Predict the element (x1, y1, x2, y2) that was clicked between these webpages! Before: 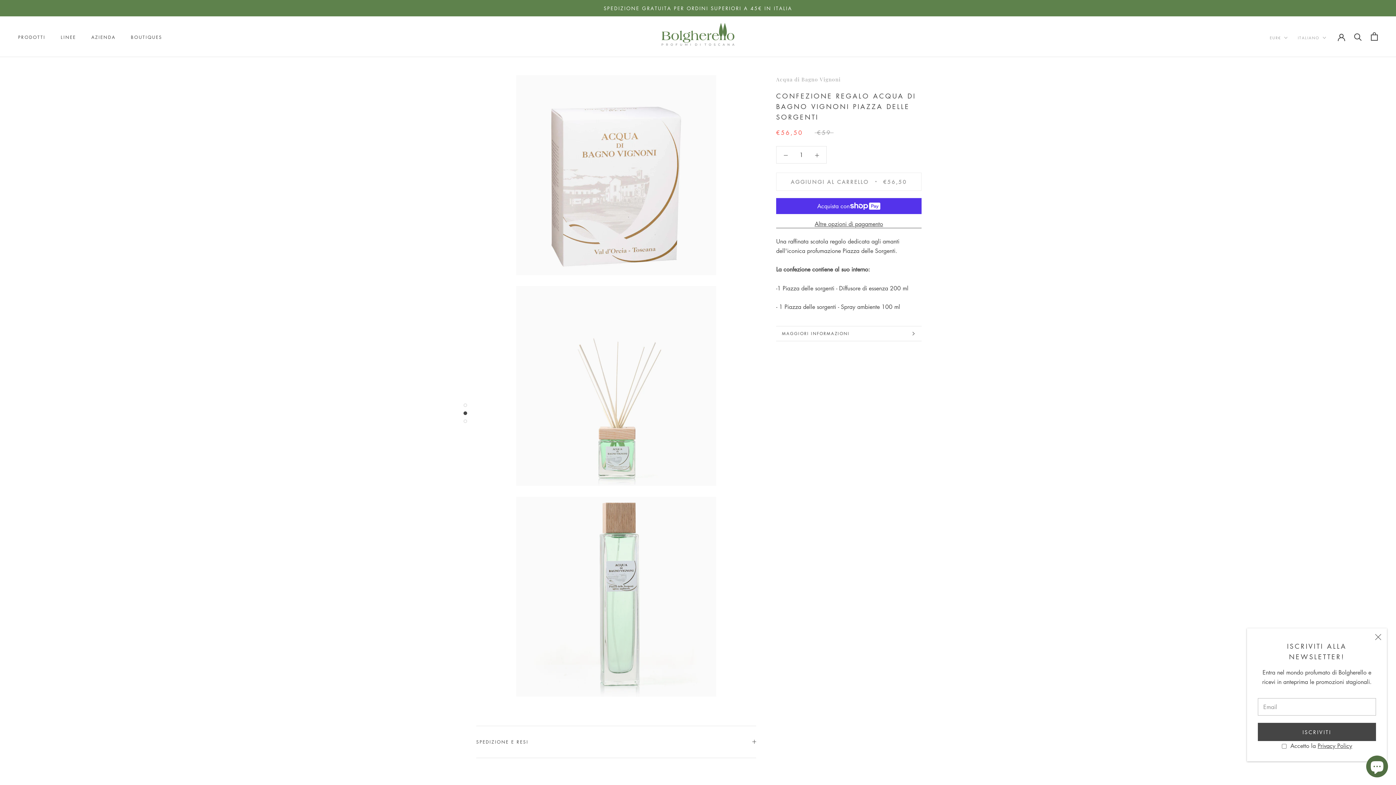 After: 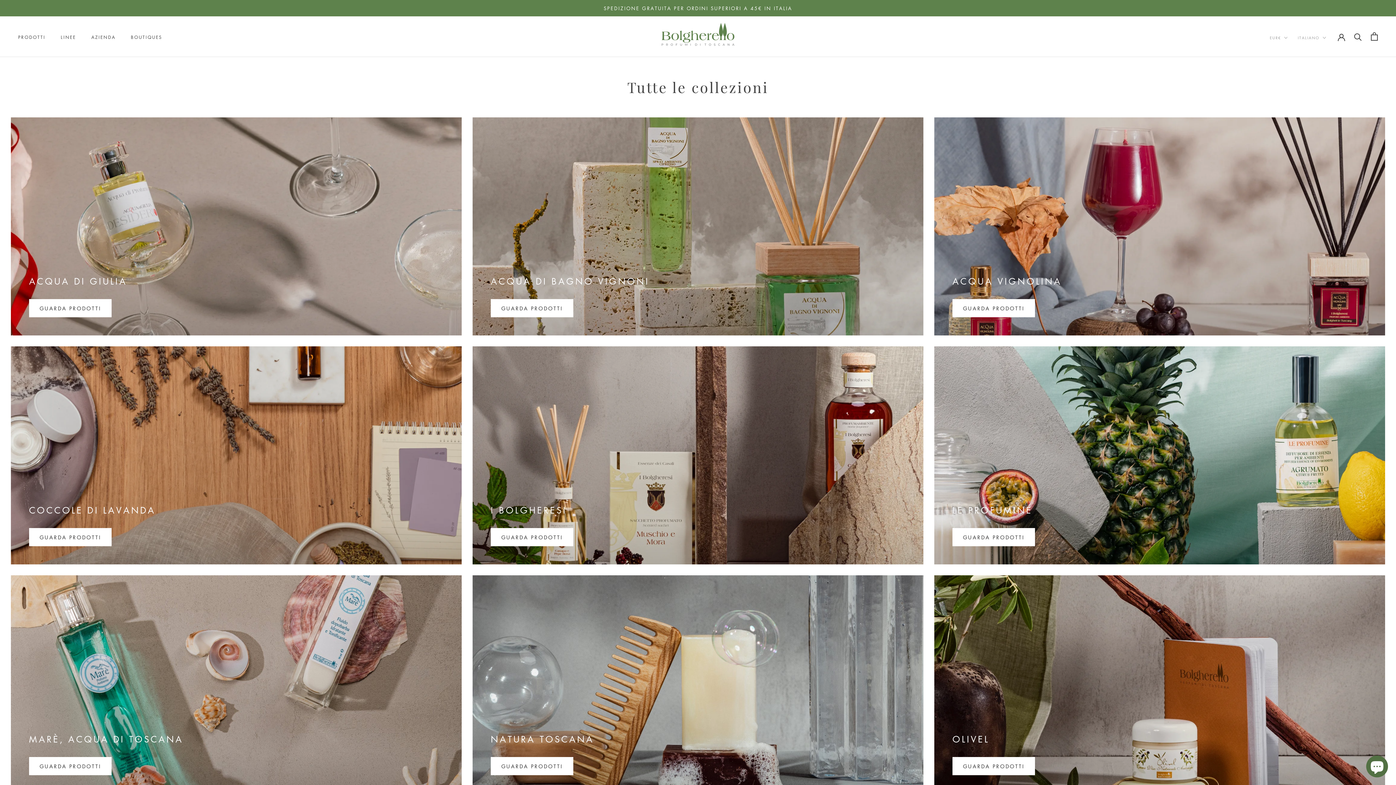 Action: bbox: (60, 34, 76, 40) label: LINEE
LINEE